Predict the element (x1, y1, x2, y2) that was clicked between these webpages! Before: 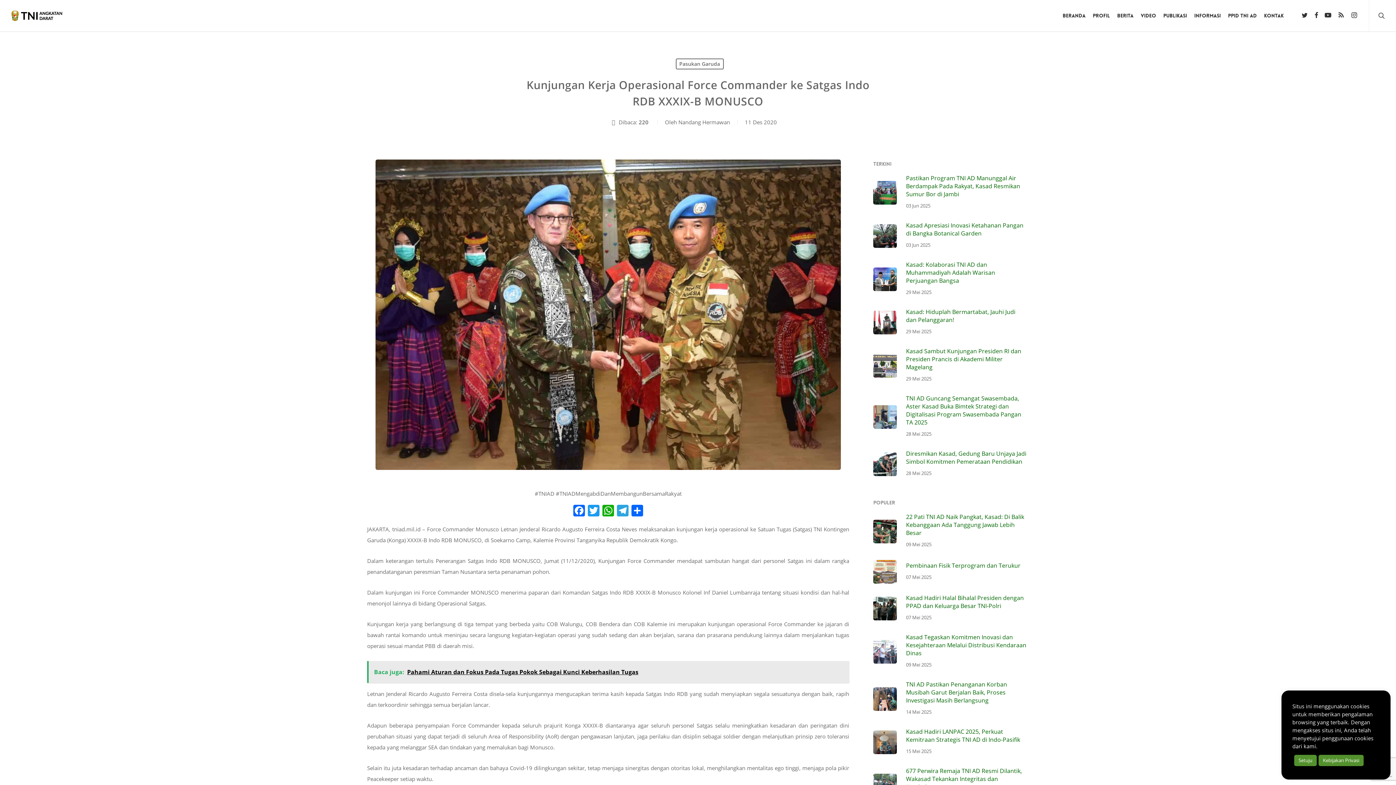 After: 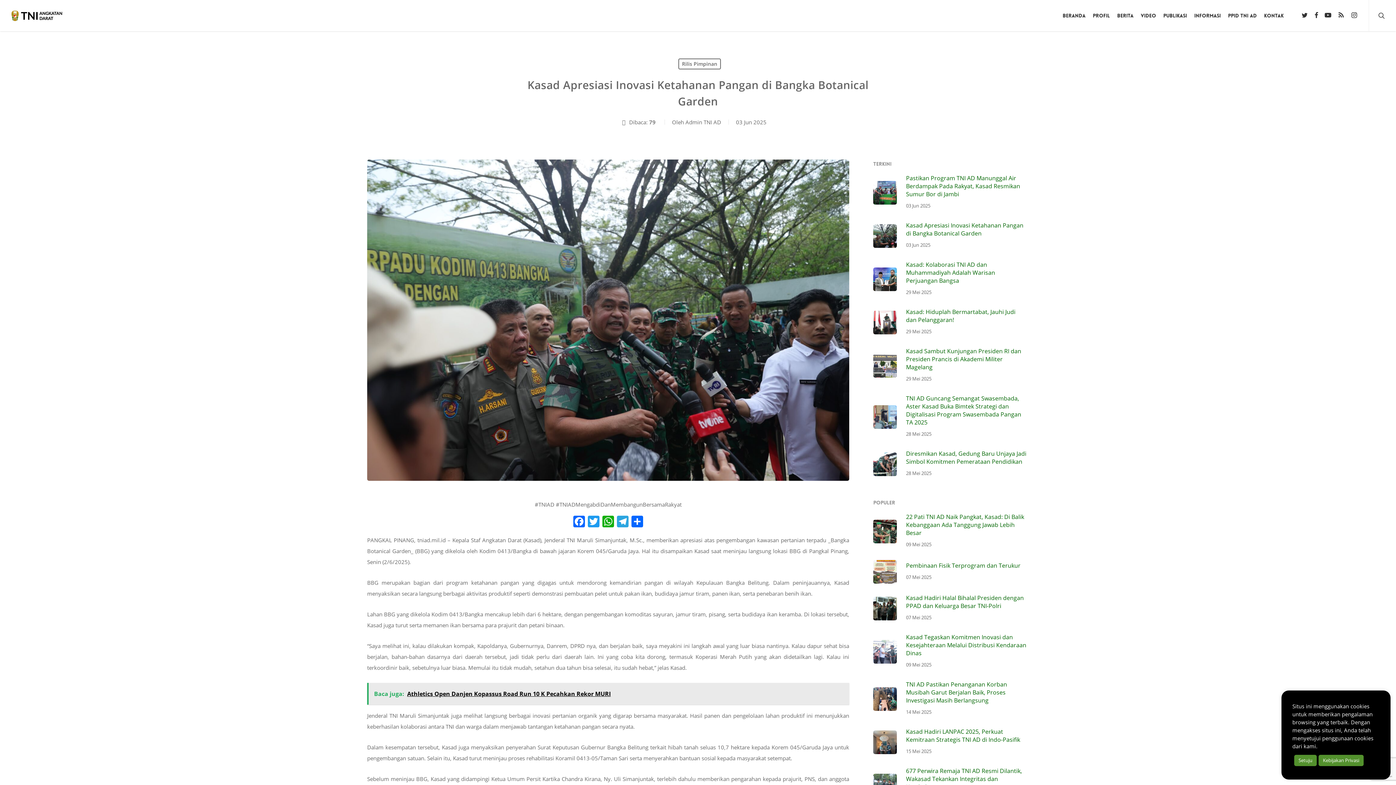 Action: label: Kasad Apresiasi Inovasi Ketahanan Pangan di Bangka Botanical Garden
03 Jun 2025 bbox: (873, 221, 1029, 250)